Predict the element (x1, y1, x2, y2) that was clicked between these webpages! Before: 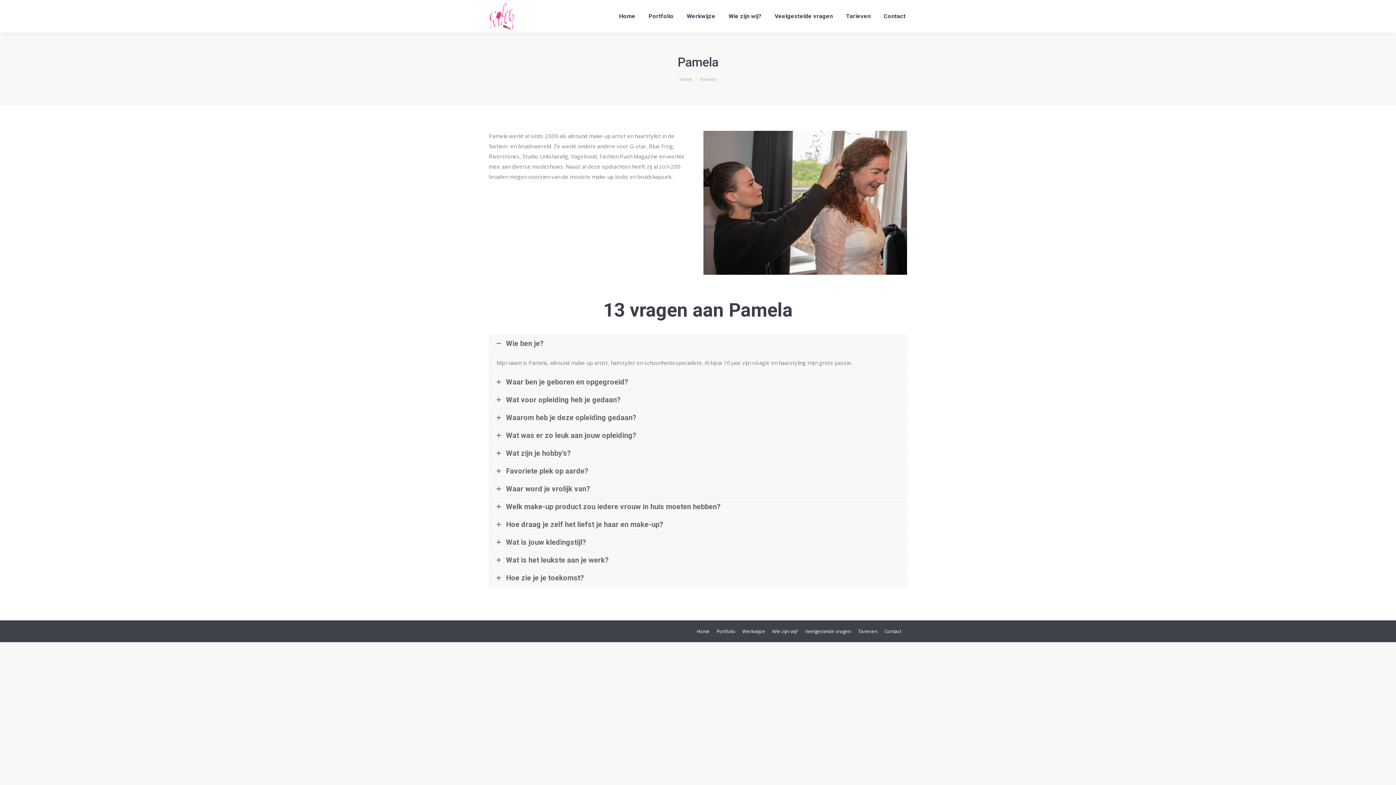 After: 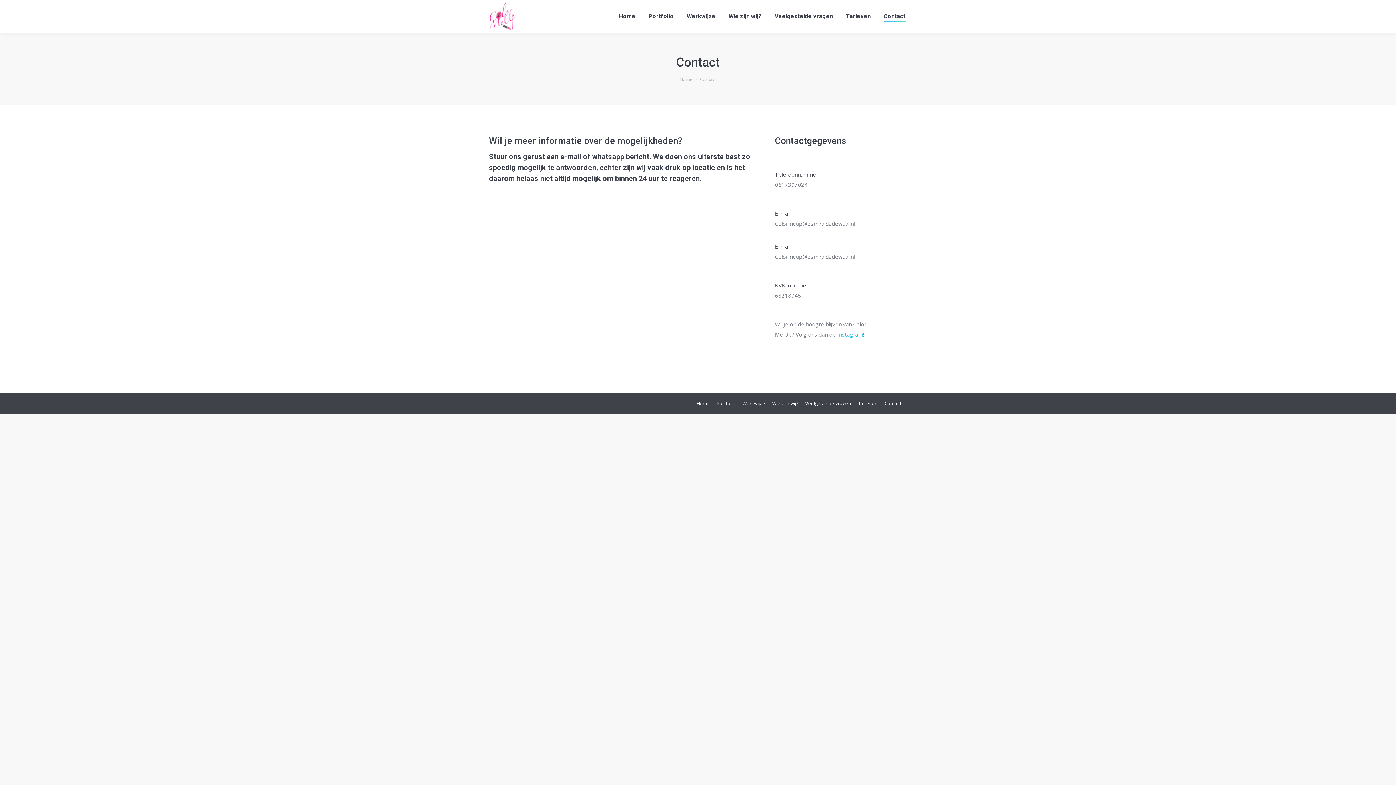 Action: label: Contact bbox: (882, 5, 907, 27)